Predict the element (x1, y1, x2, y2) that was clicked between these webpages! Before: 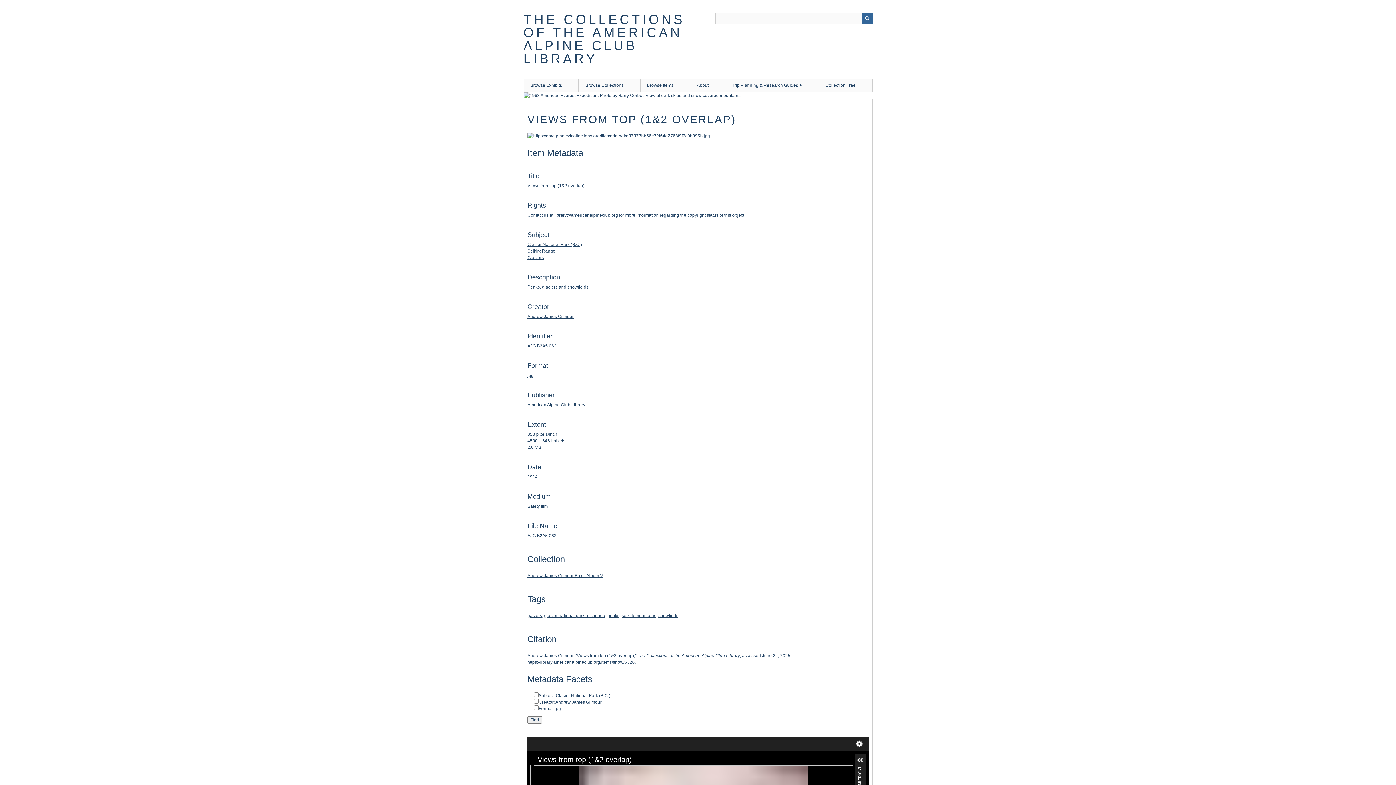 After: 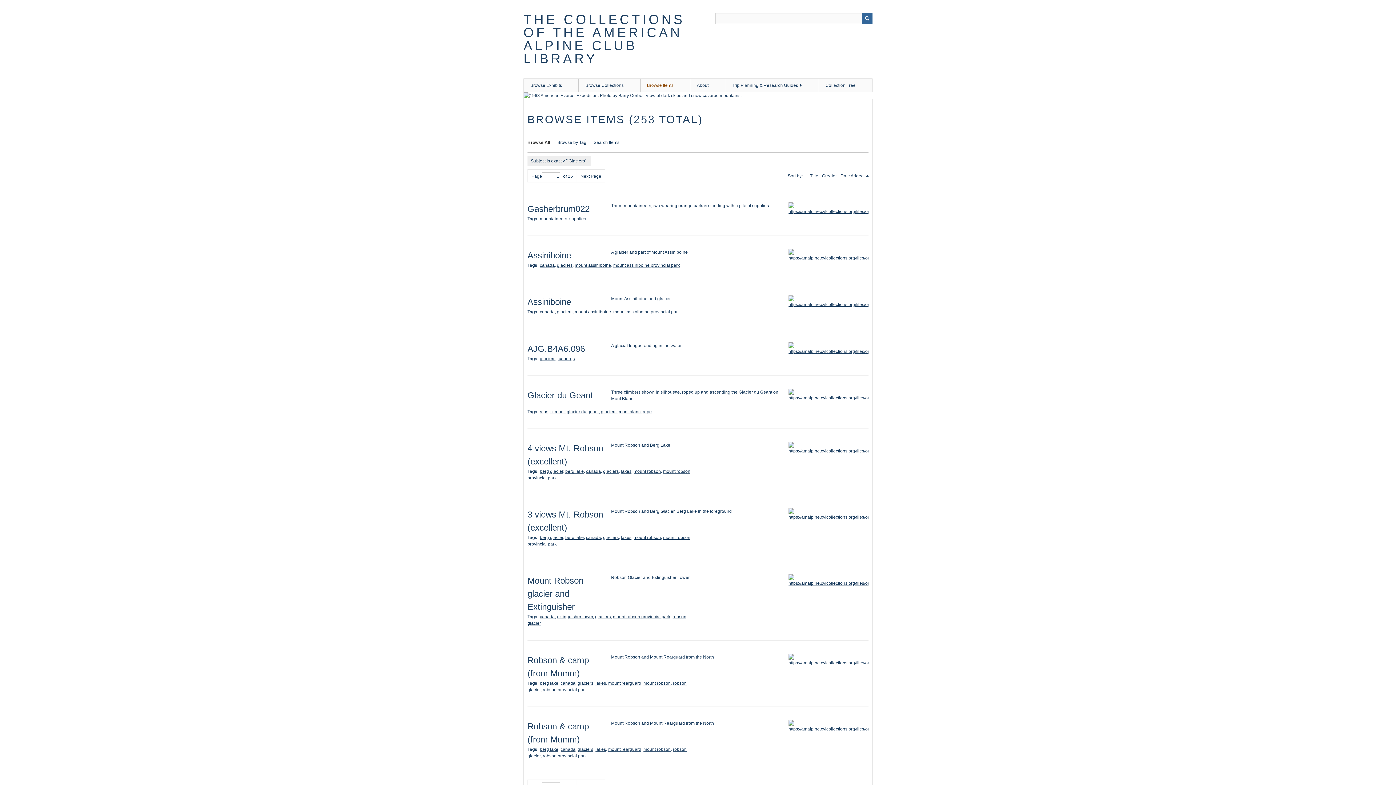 Action: label: Glaciers bbox: (527, 255, 544, 260)